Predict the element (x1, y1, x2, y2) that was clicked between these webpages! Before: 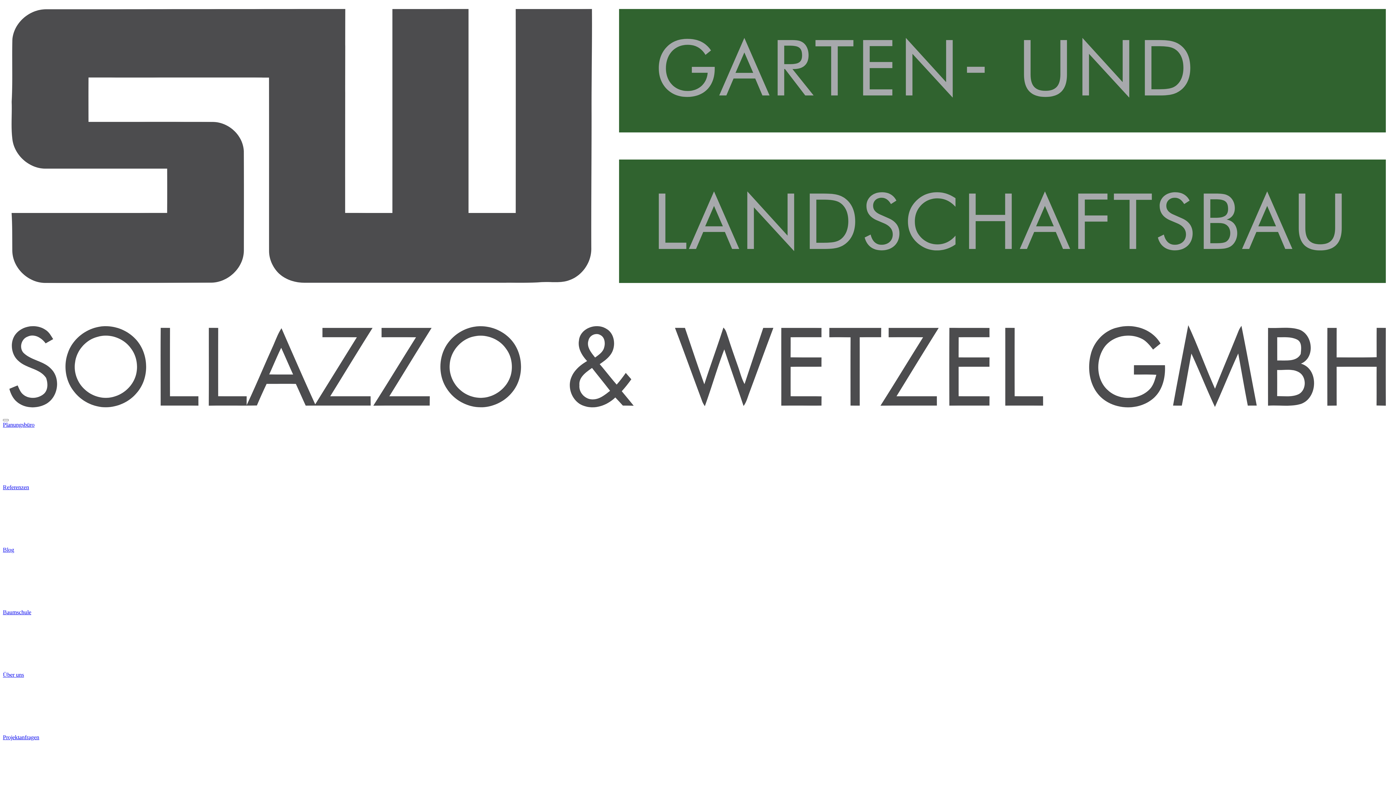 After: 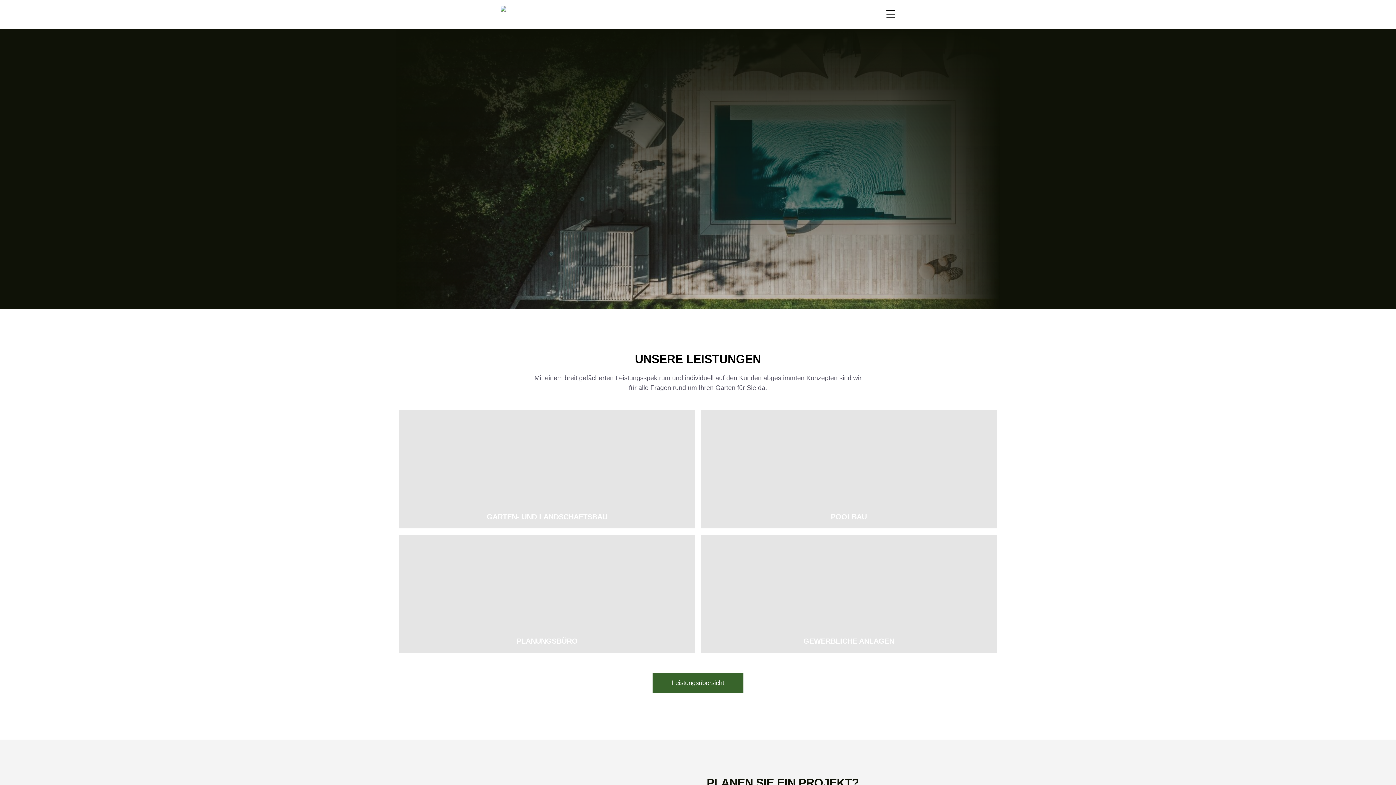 Action: bbox: (2, 408, 1393, 415)